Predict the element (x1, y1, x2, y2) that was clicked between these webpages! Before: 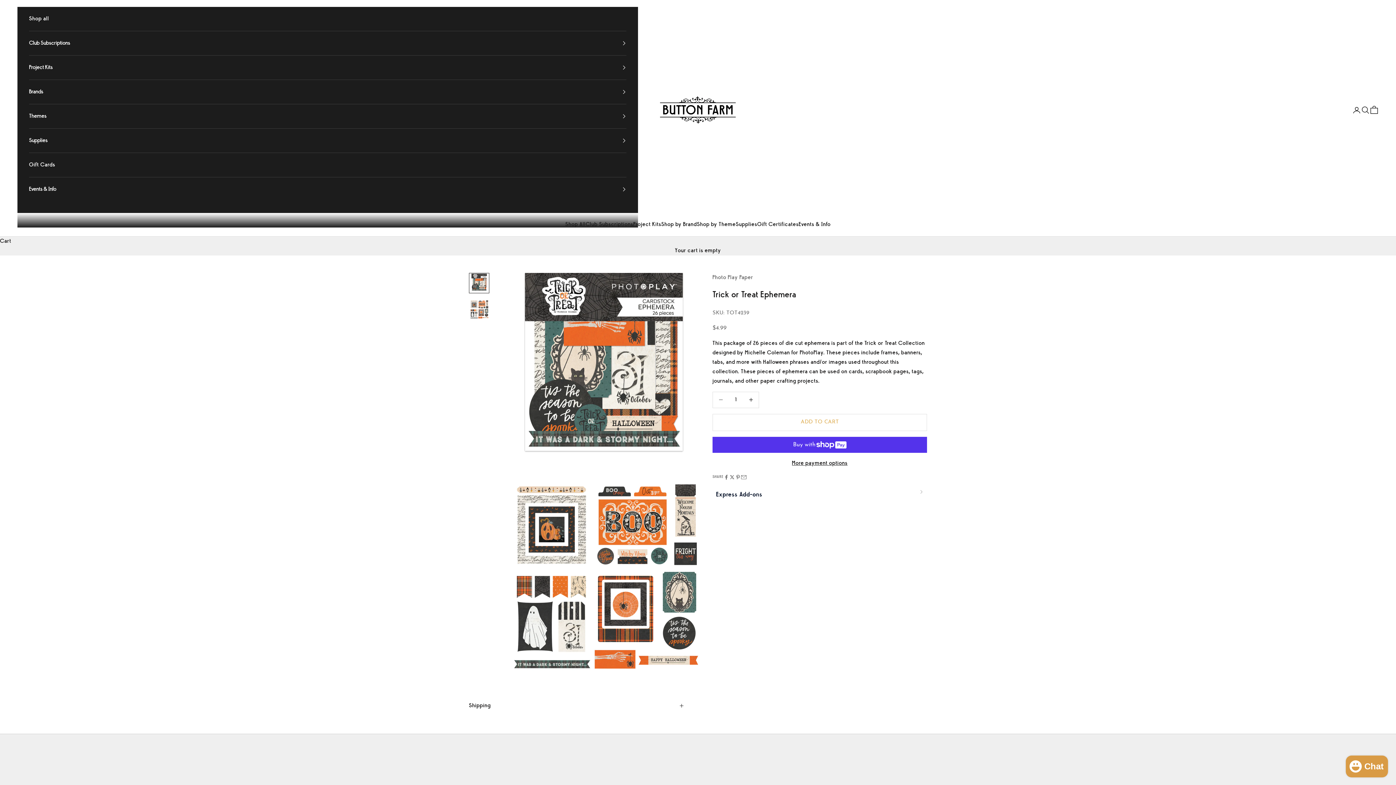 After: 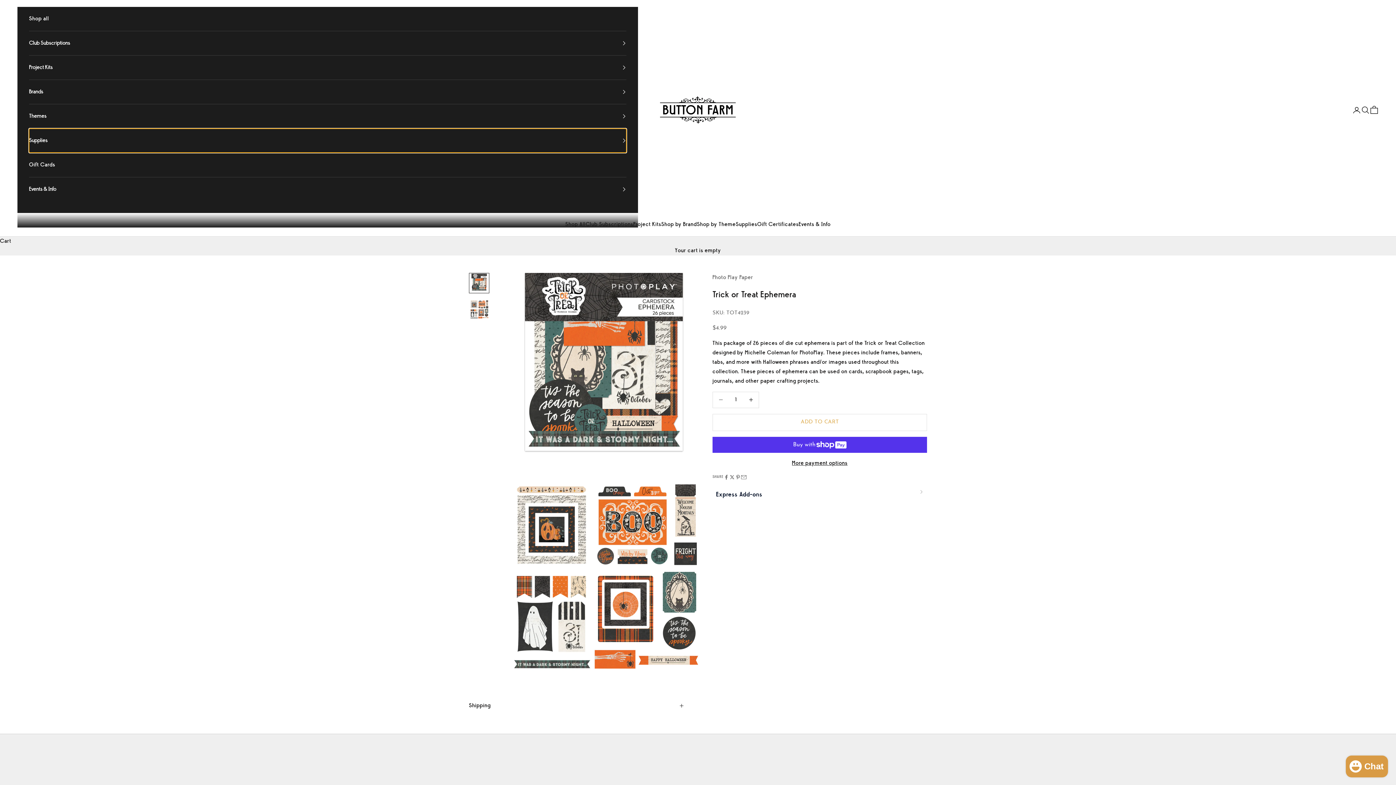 Action: label: Supplies bbox: (29, 128, 626, 152)